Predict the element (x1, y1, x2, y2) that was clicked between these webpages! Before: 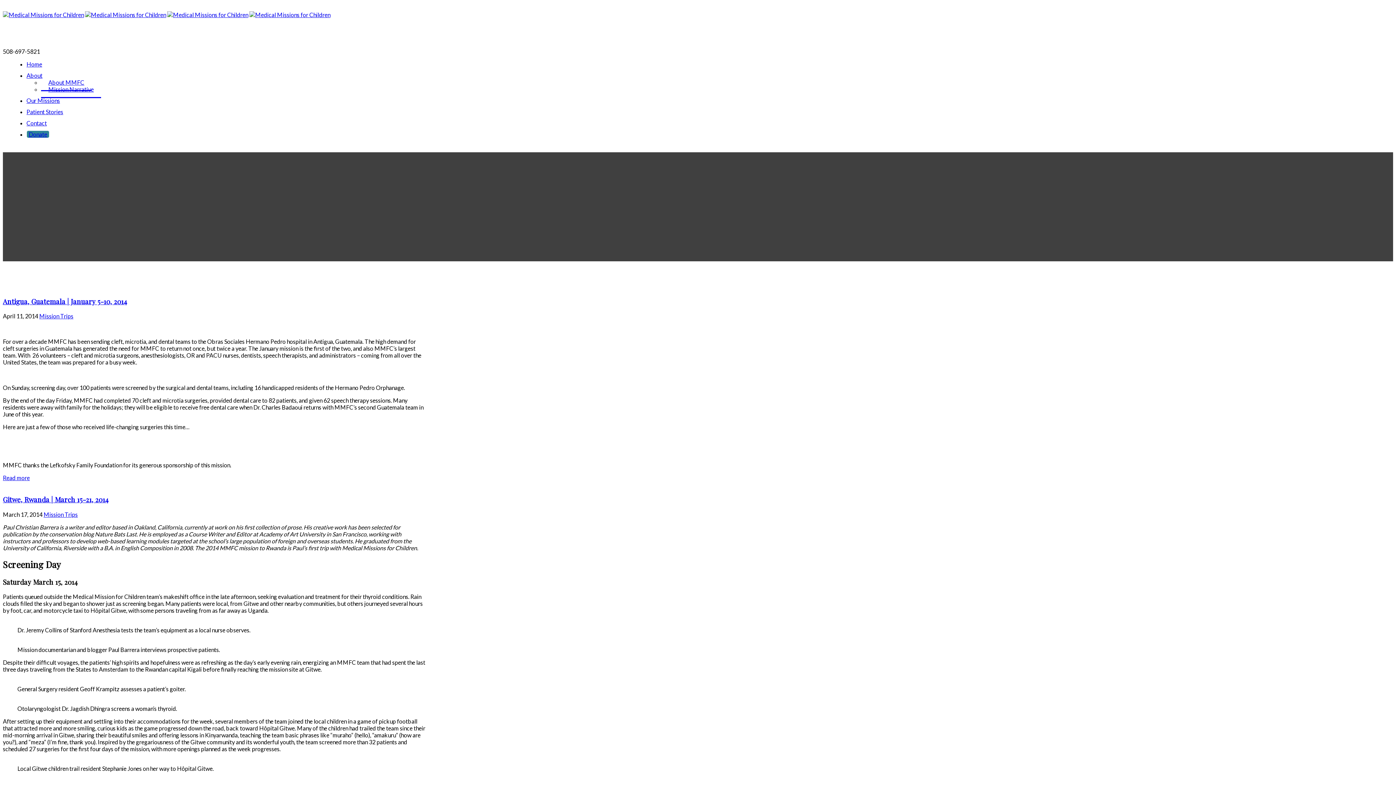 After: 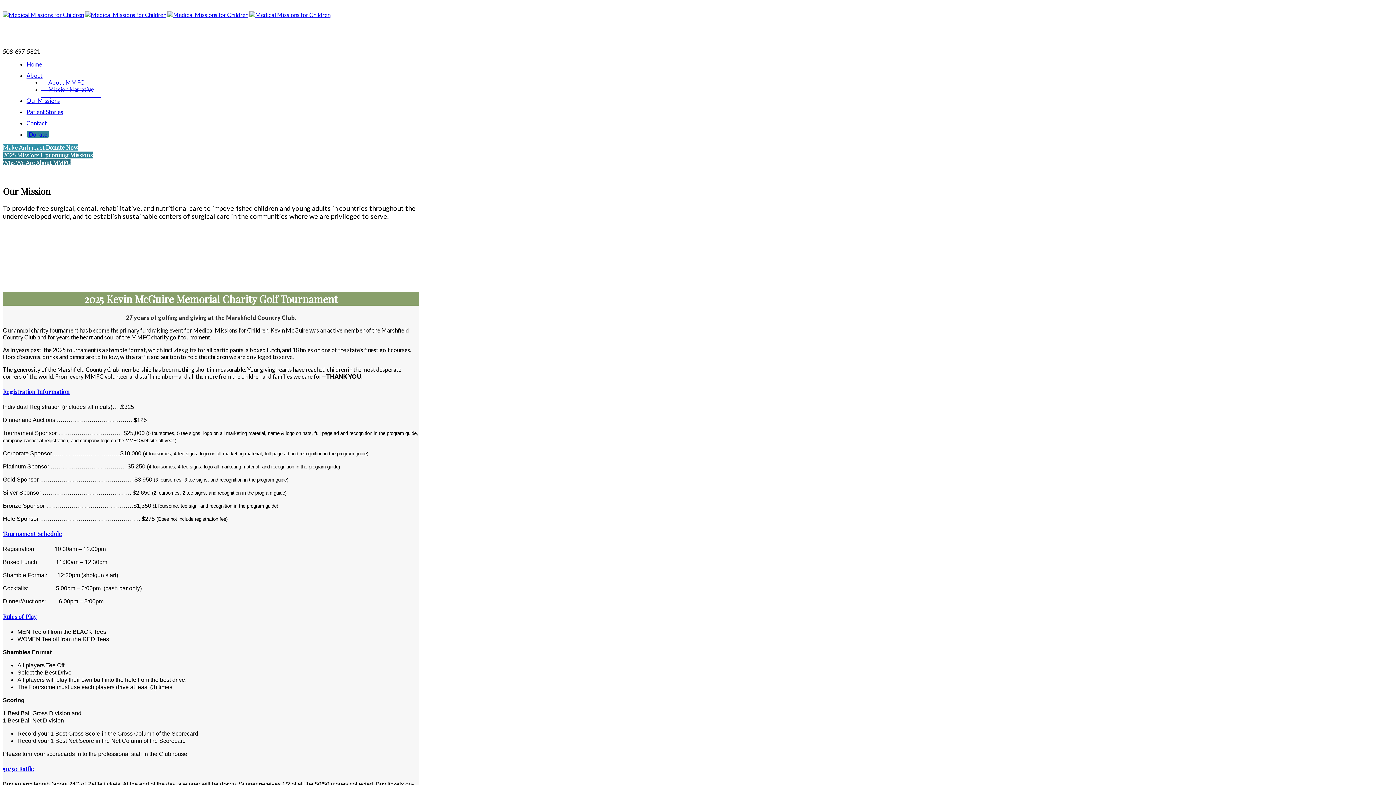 Action: bbox: (167, 11, 248, 18)